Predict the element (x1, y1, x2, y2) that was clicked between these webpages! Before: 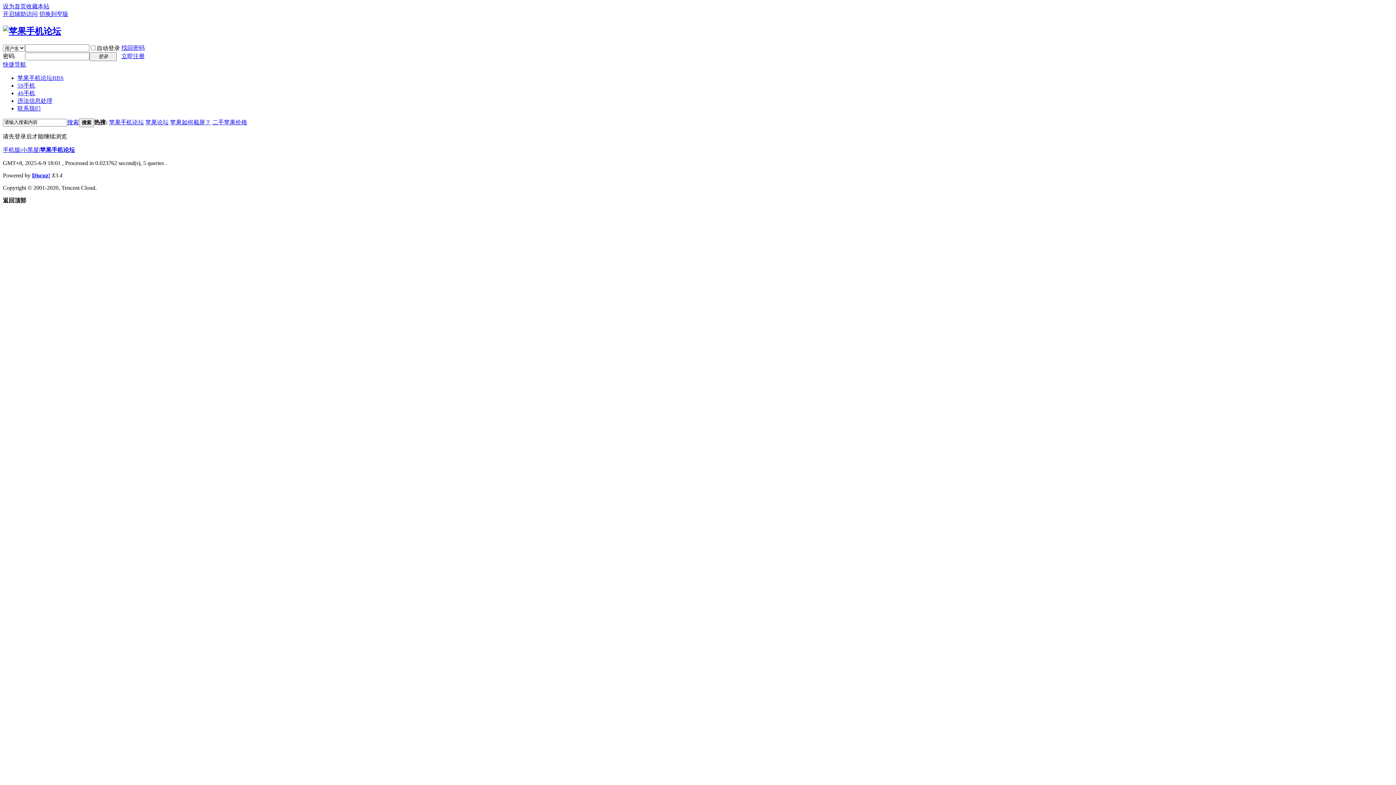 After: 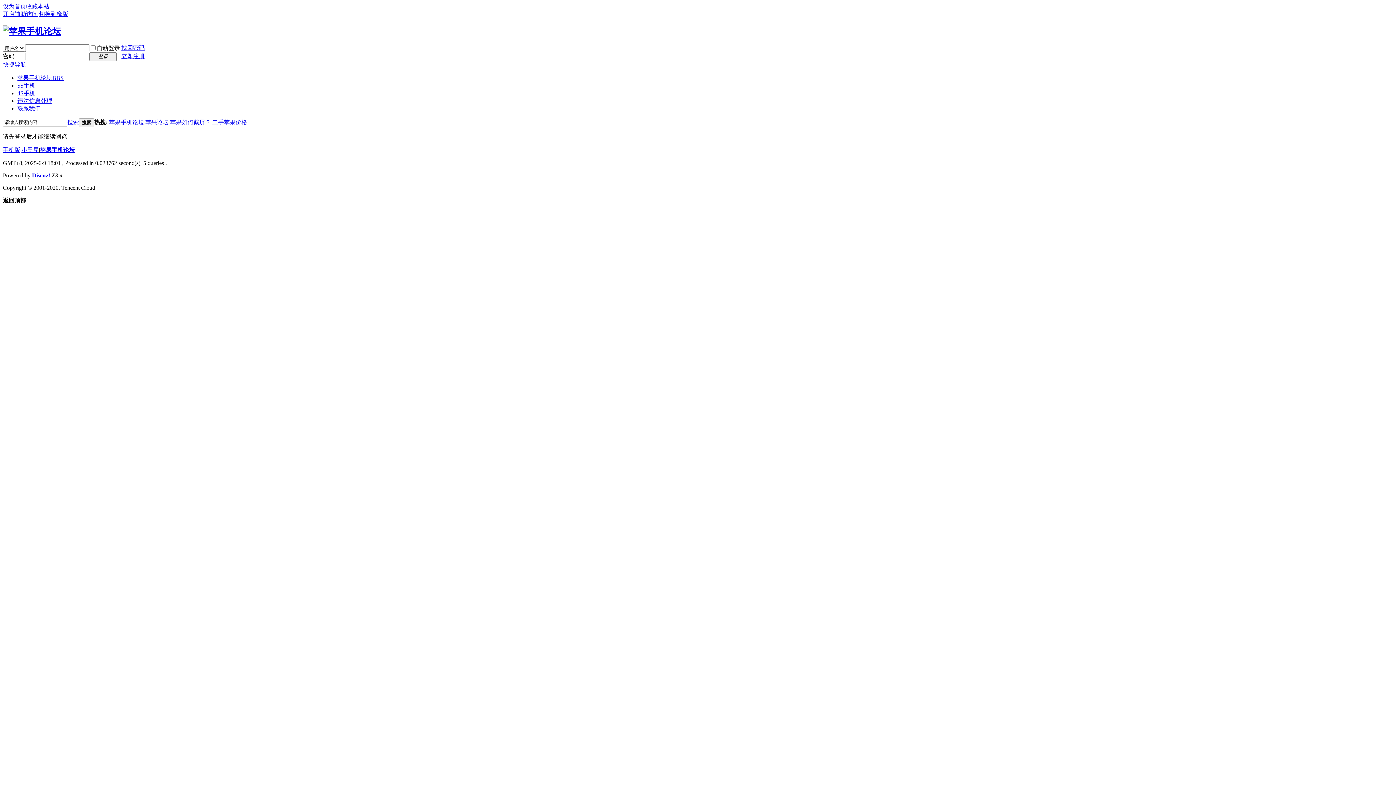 Action: label: 二手苹果价格 bbox: (212, 119, 247, 125)